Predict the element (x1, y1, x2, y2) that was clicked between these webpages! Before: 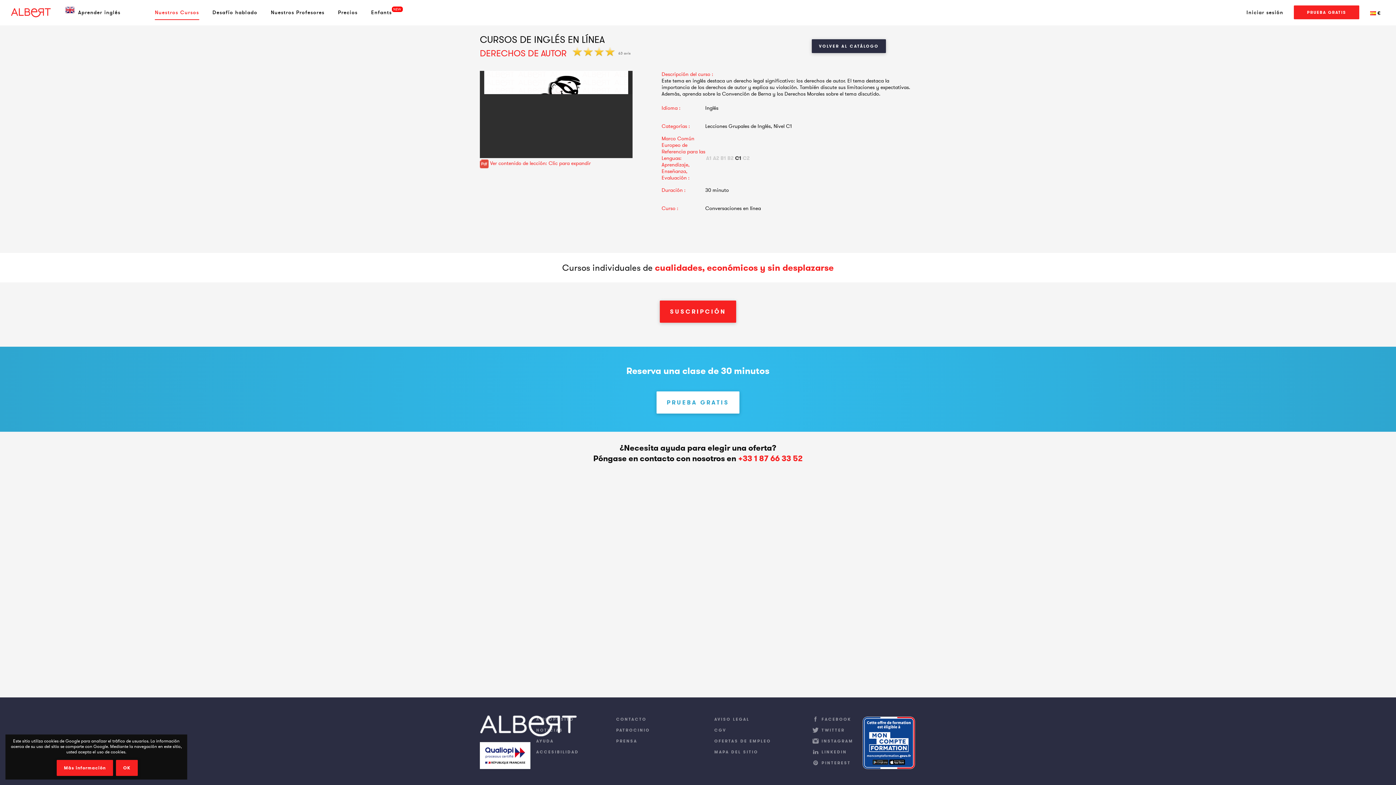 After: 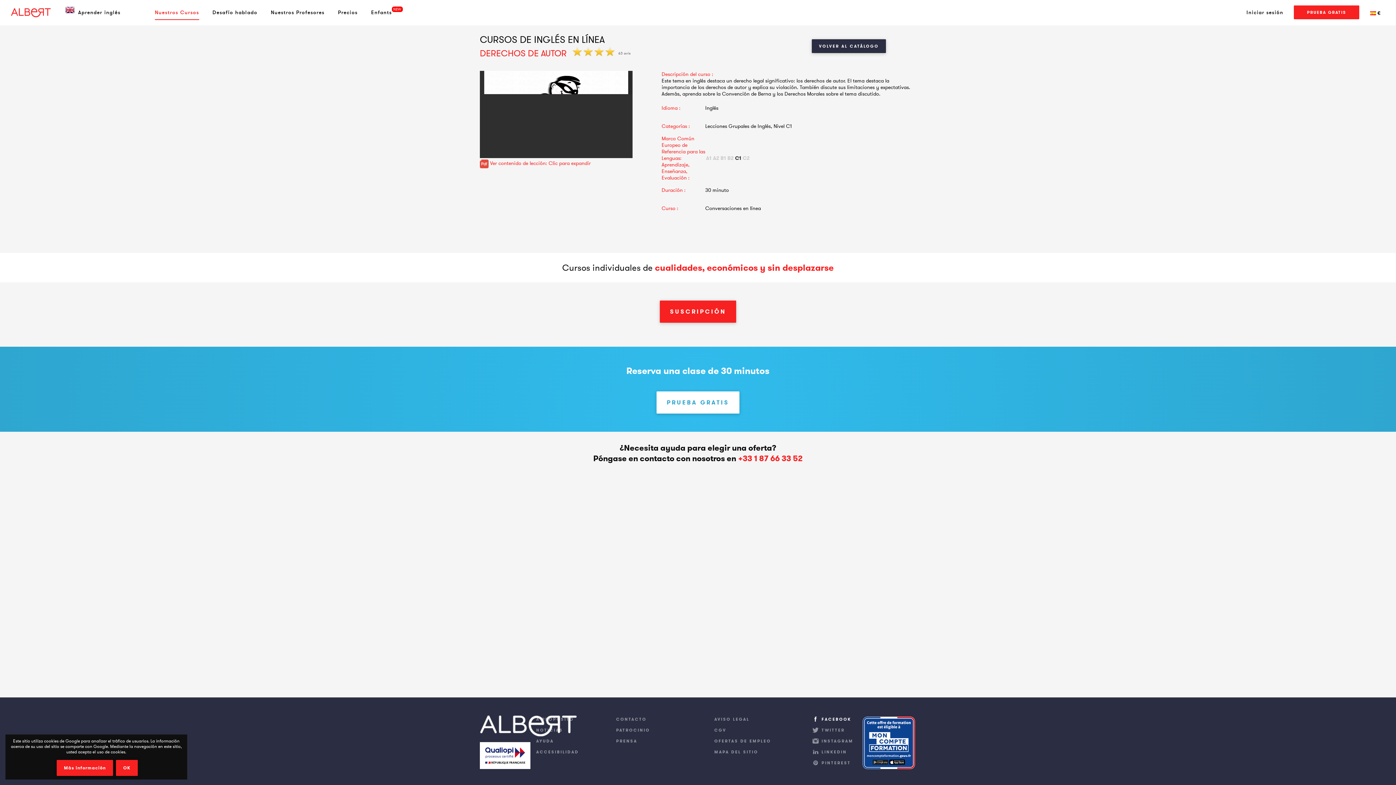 Action: label: FACEBOOK bbox: (812, 717, 858, 726)